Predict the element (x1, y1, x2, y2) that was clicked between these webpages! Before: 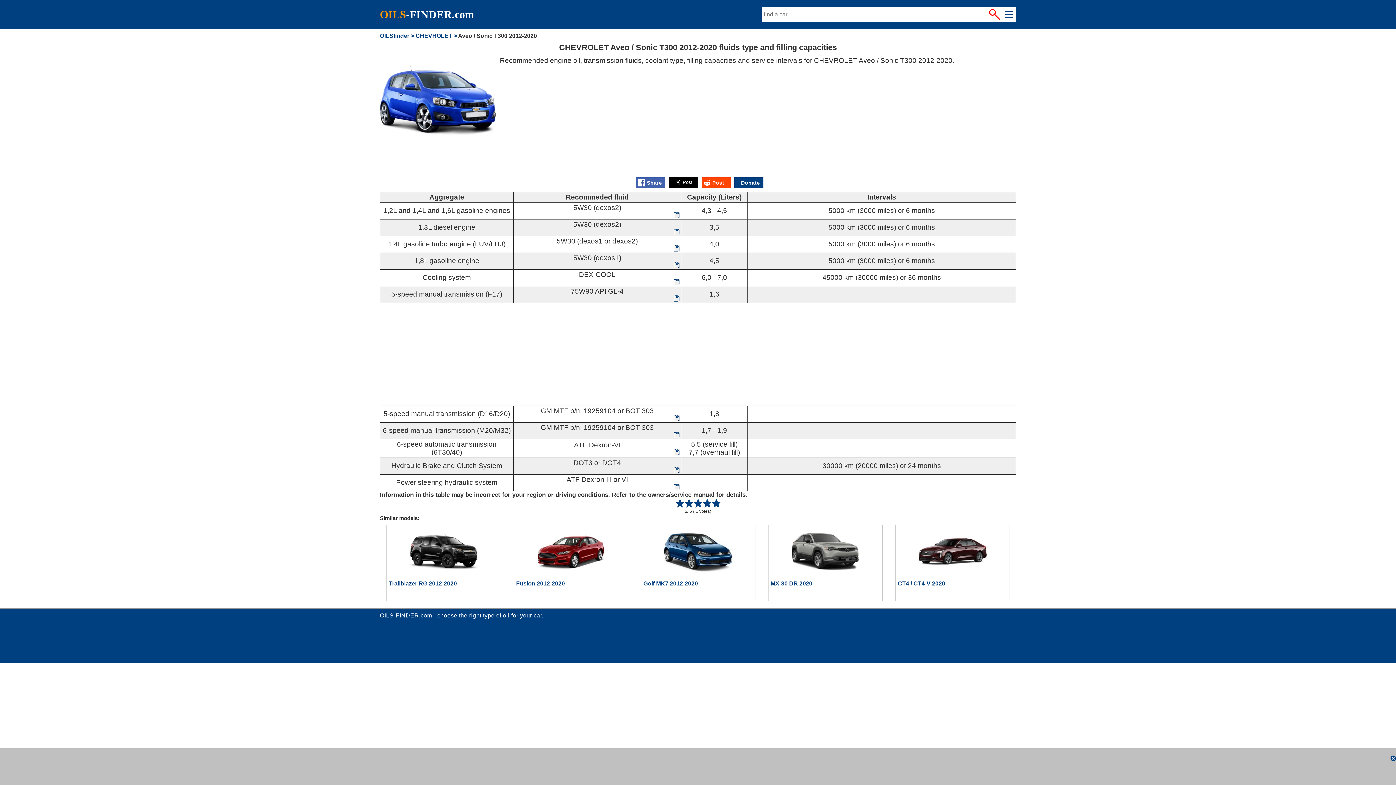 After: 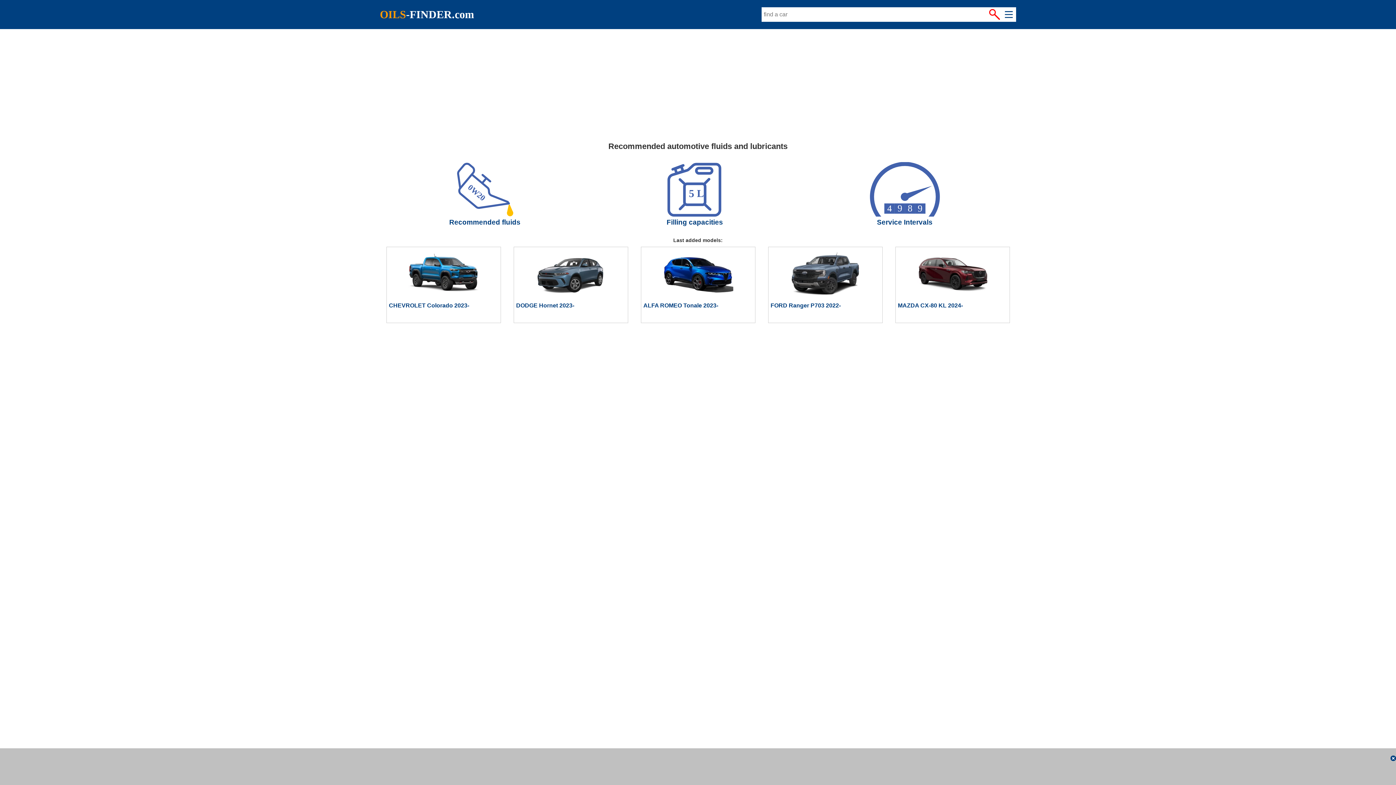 Action: bbox: (380, 9, 474, 20) label: OILS-FINDER.com